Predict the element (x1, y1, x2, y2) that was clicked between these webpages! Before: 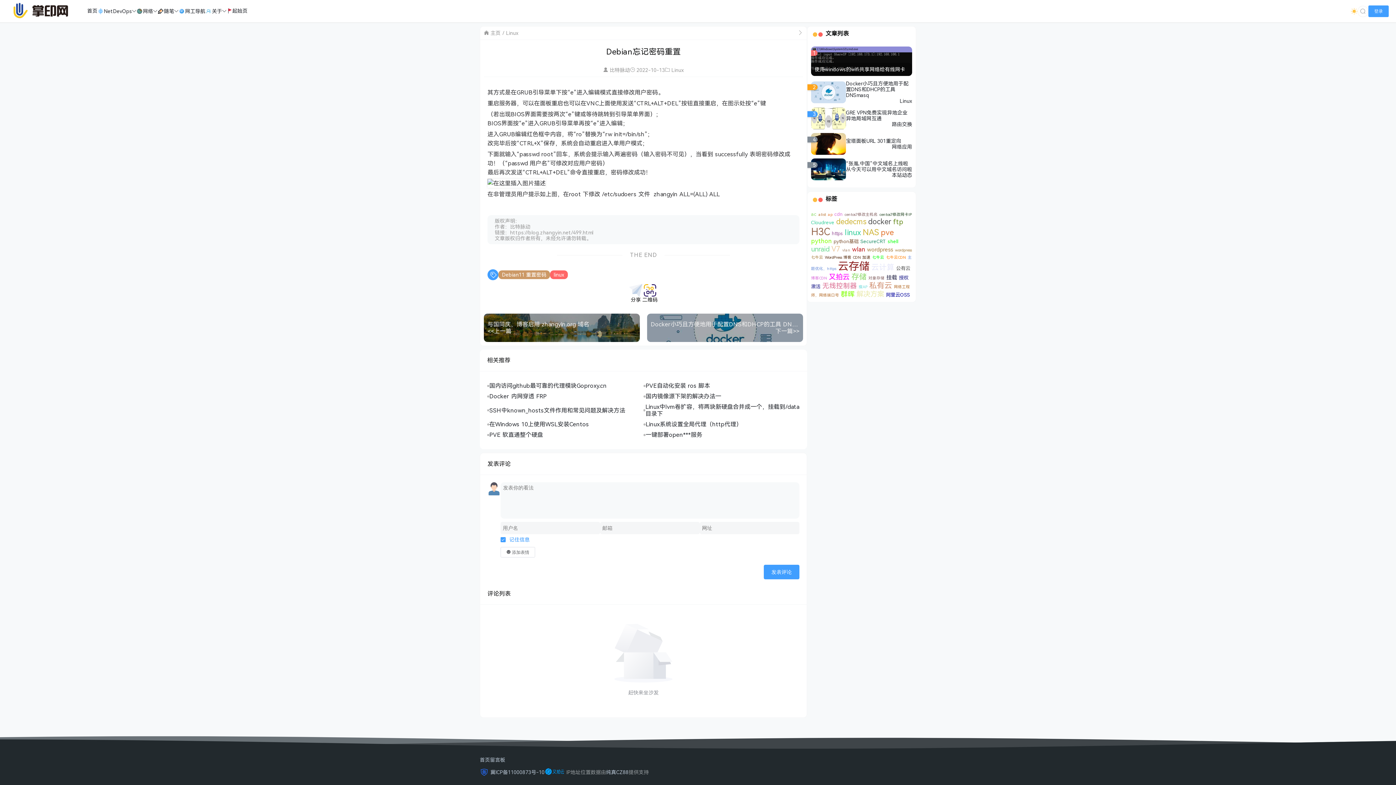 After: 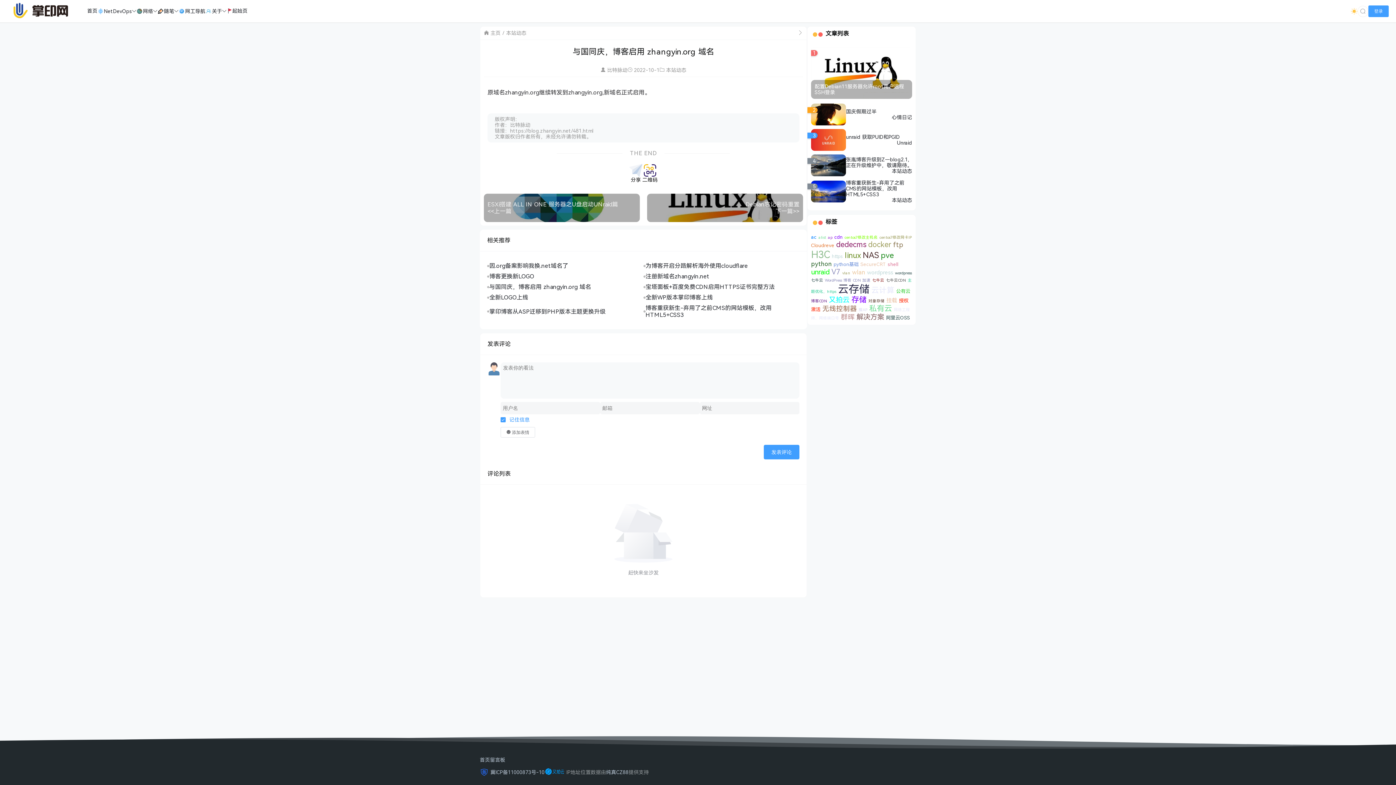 Action: label: 与国同庆，博客启用 zhangyin.org 域名
<<上一篇 bbox: (484, 317, 640, 338)